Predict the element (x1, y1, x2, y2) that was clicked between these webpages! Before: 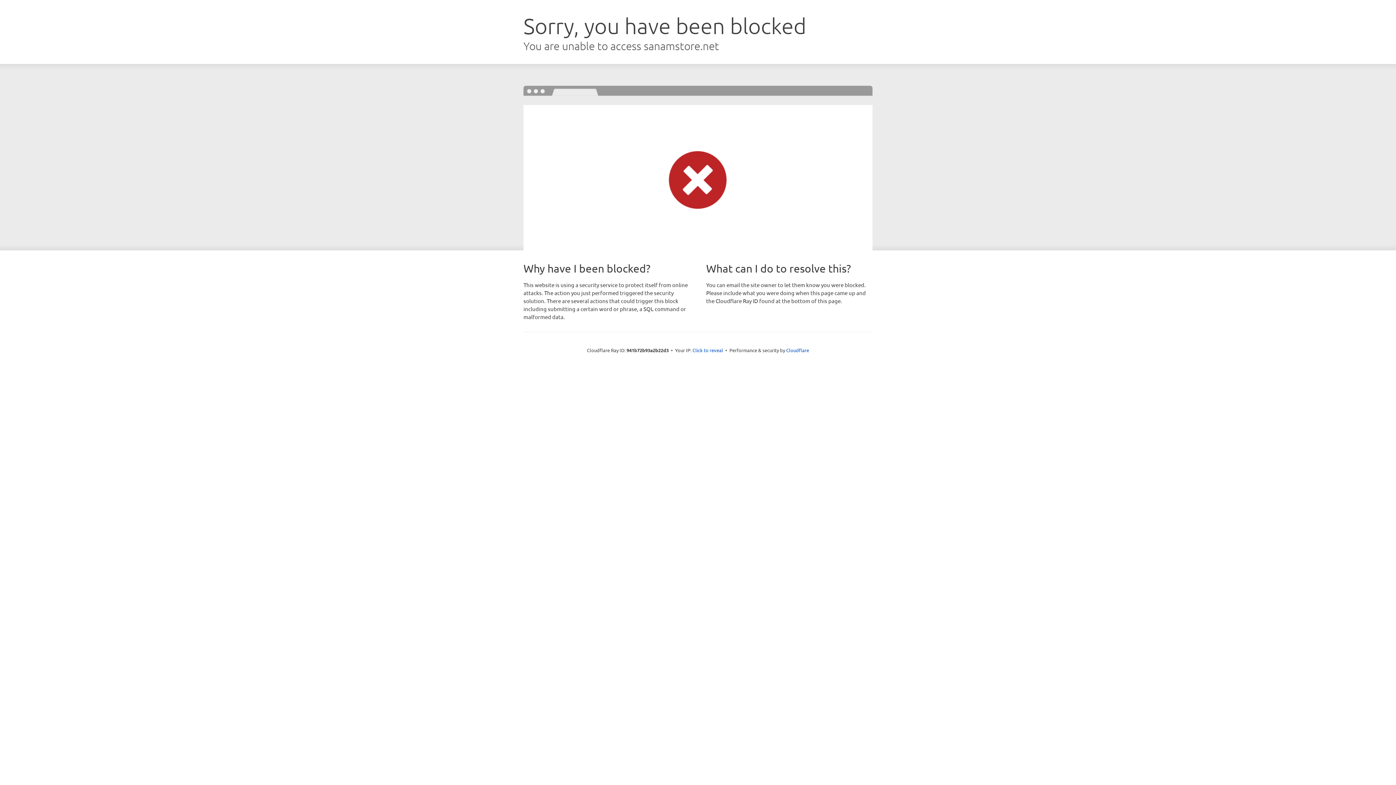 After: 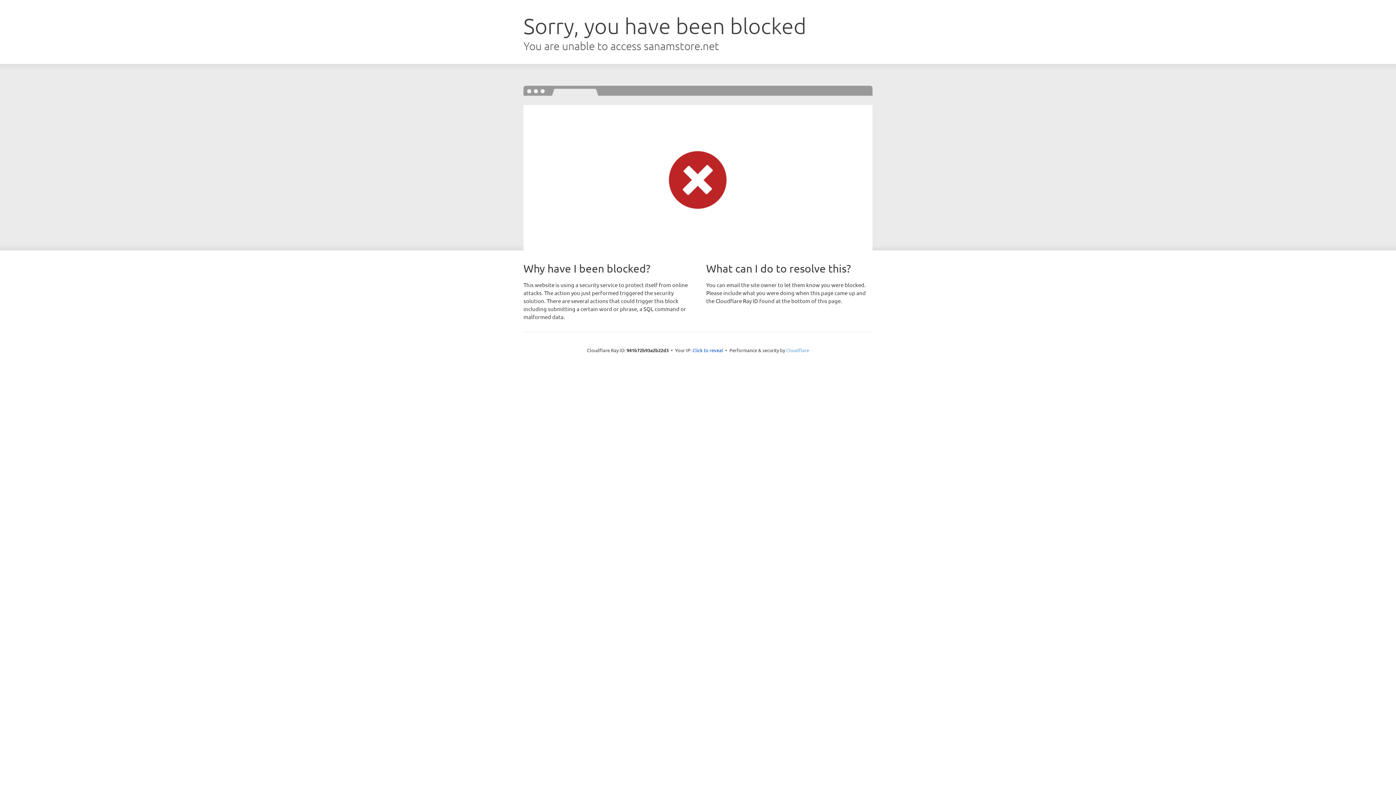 Action: bbox: (786, 347, 809, 353) label: Cloudflare